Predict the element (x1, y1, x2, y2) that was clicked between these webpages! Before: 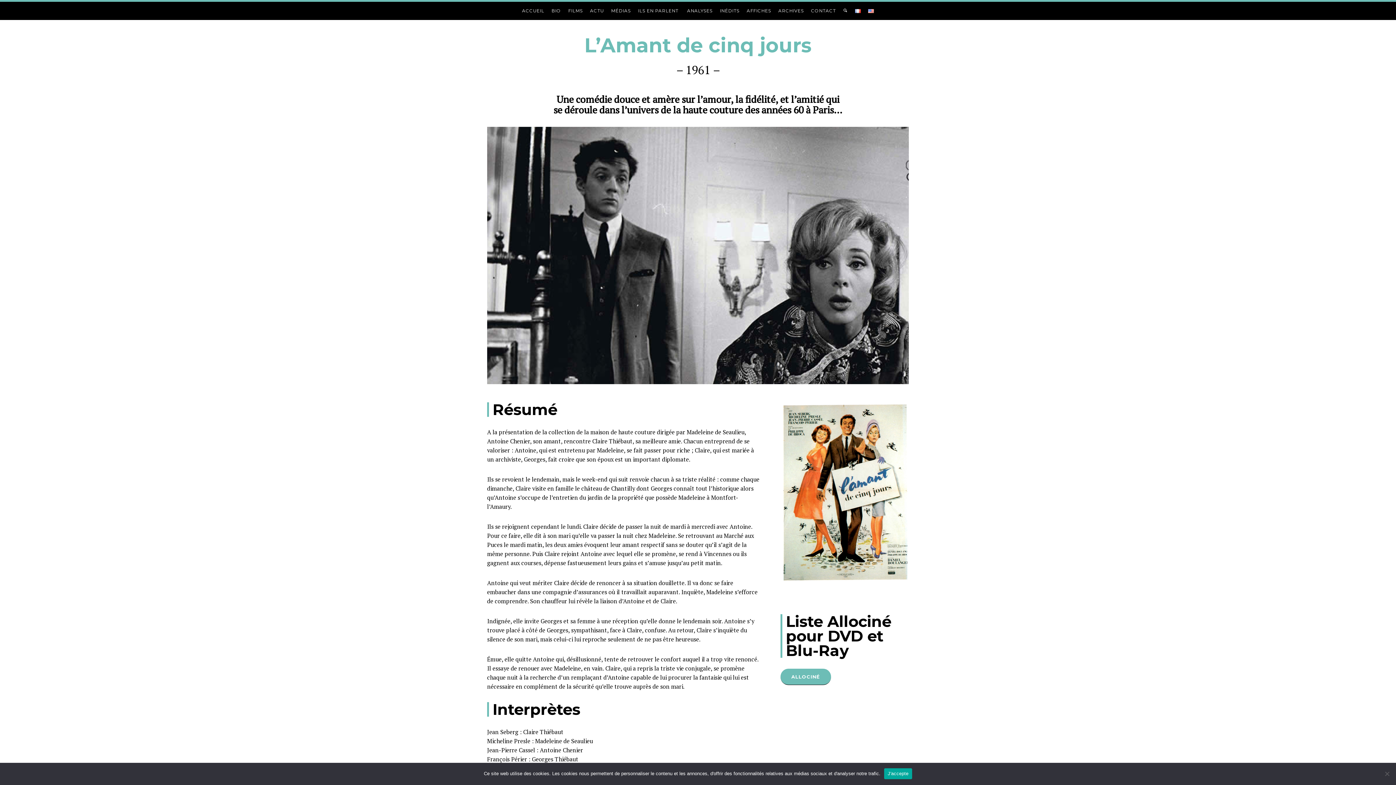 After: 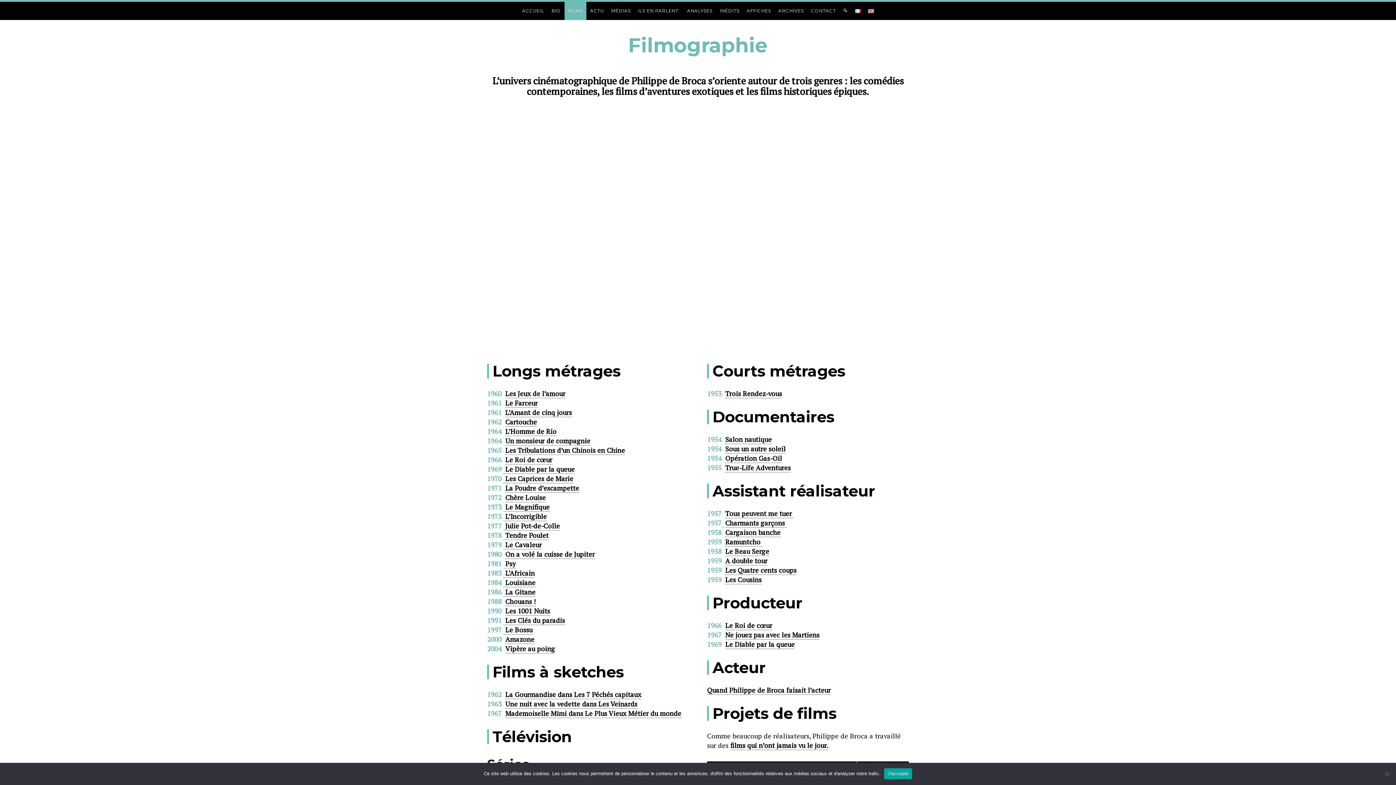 Action: label: FILMS bbox: (564, 8, 586, 13)